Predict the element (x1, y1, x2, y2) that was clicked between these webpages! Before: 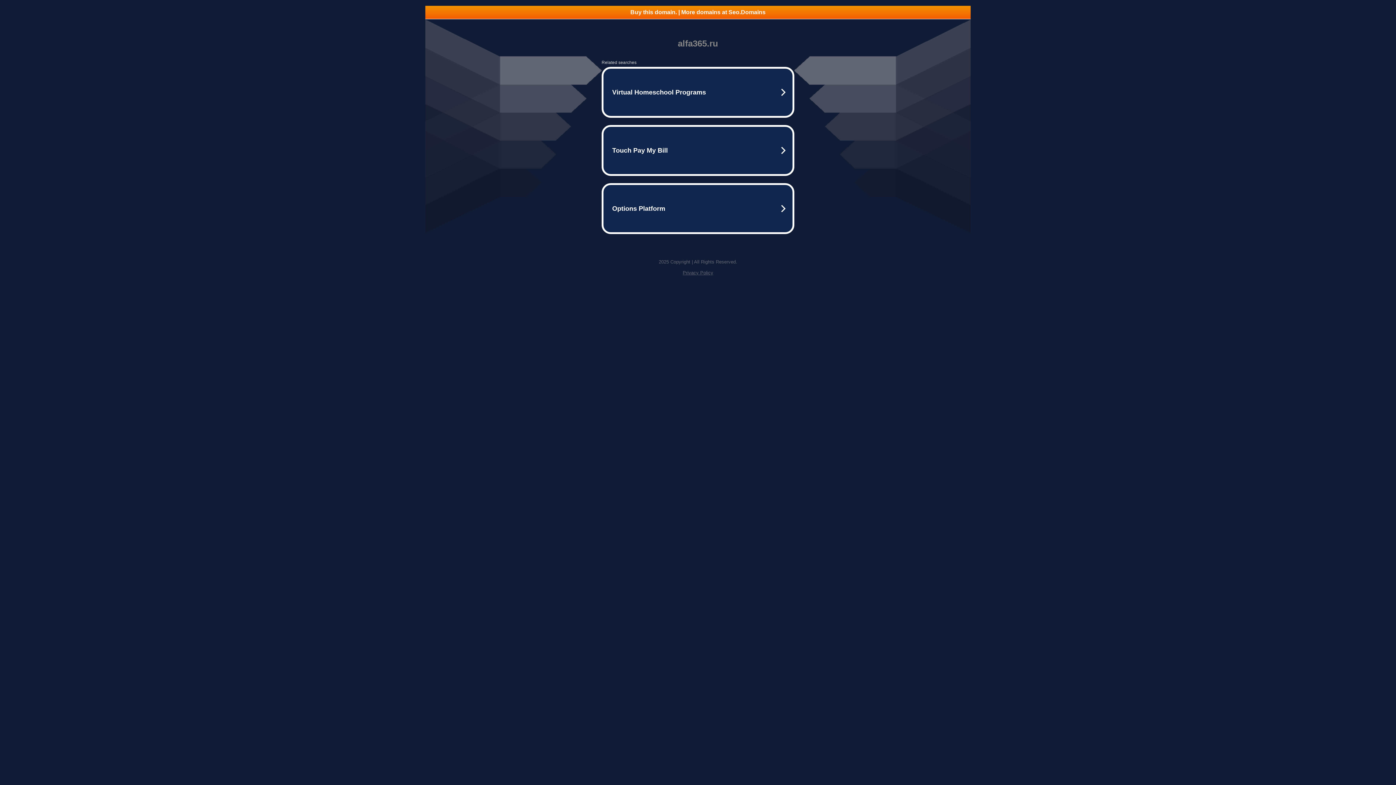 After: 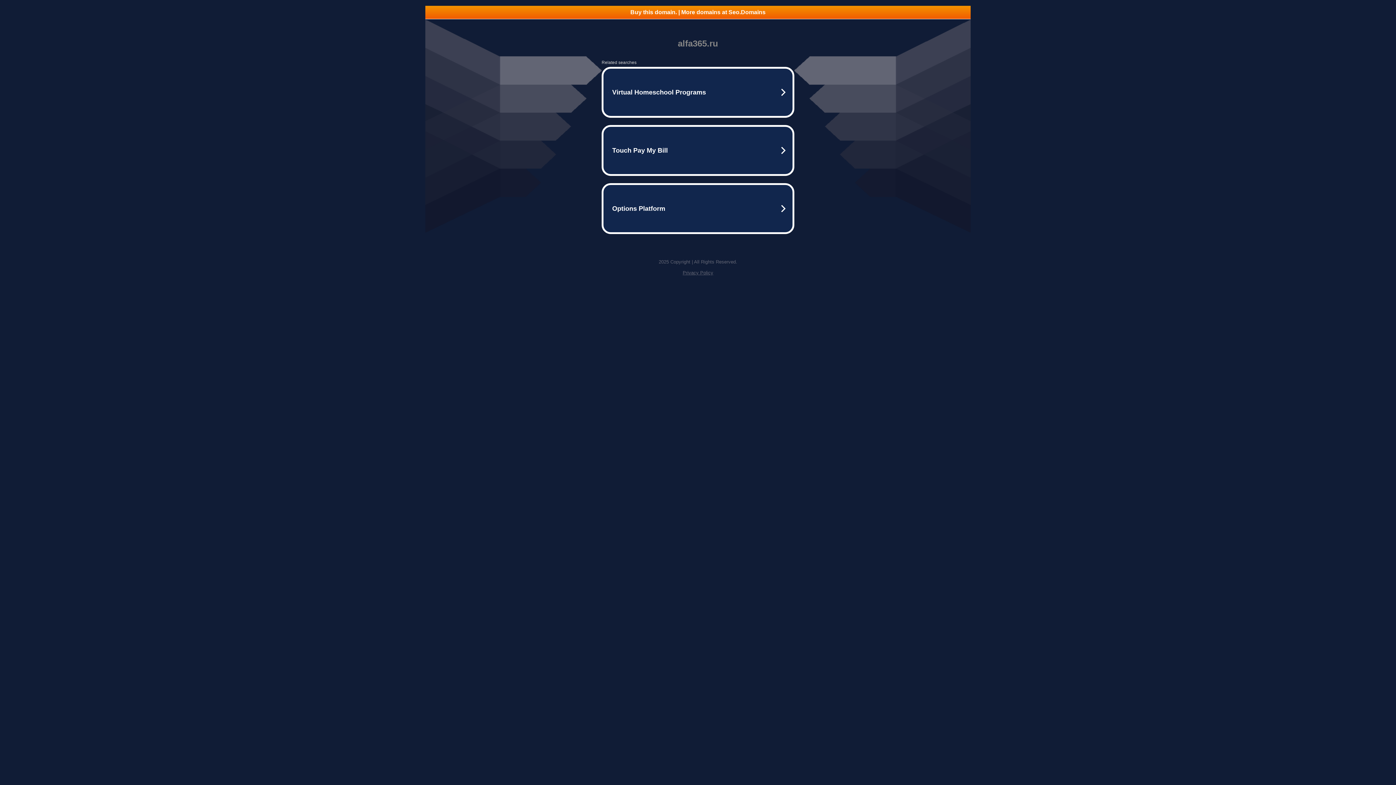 Action: bbox: (425, 5, 970, 18) label: Buy this domain. | More domains at Seo.Domains